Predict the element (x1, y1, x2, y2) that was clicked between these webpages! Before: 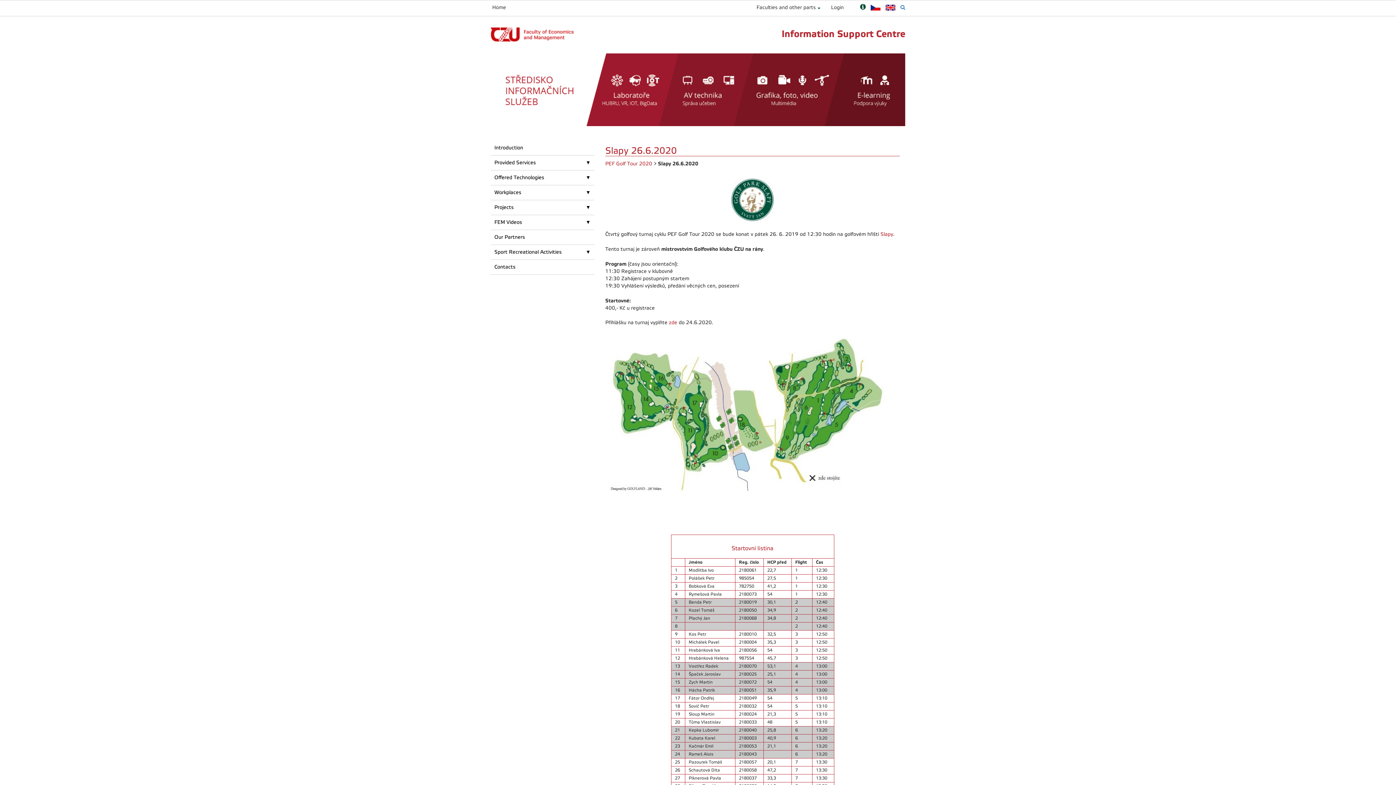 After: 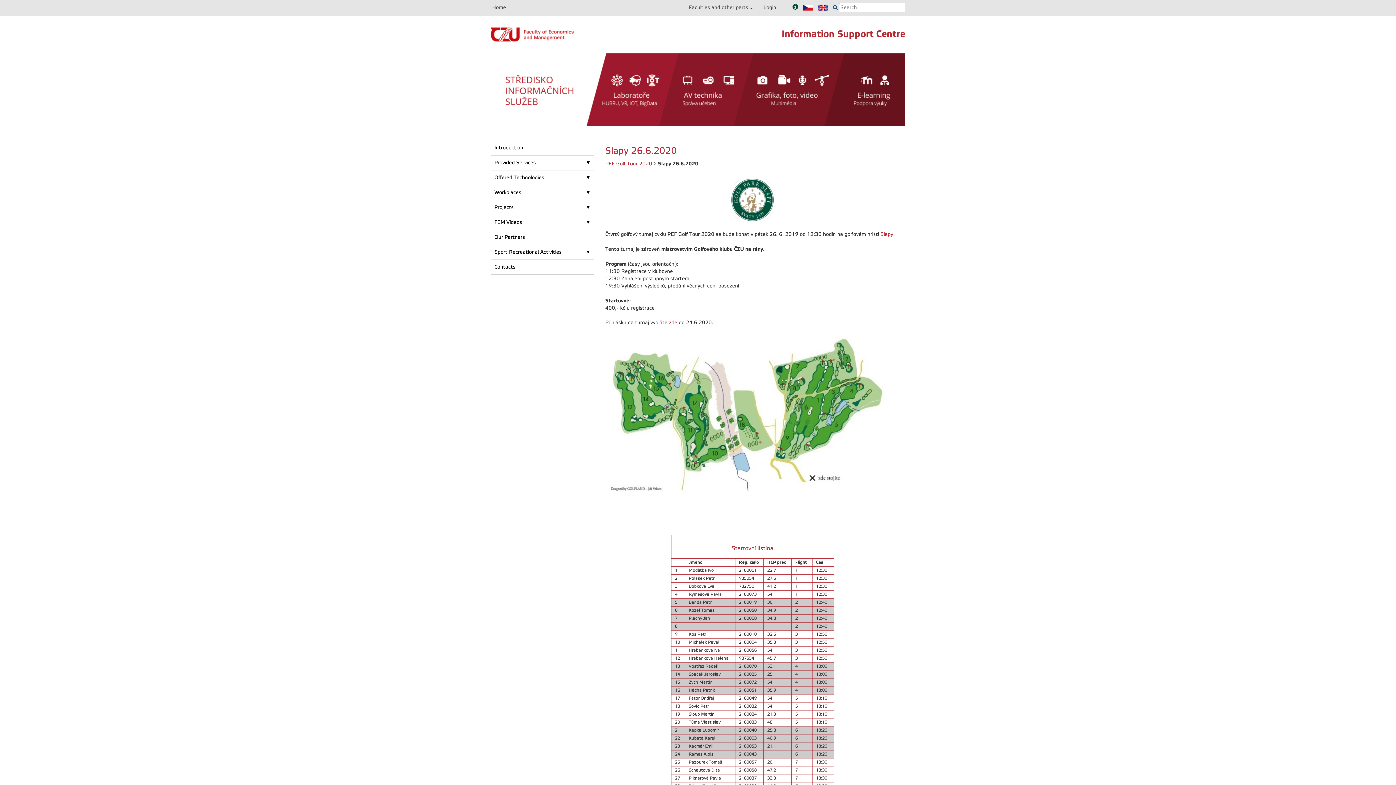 Action: bbox: (900, 4, 905, 10) label: Vyhledávání